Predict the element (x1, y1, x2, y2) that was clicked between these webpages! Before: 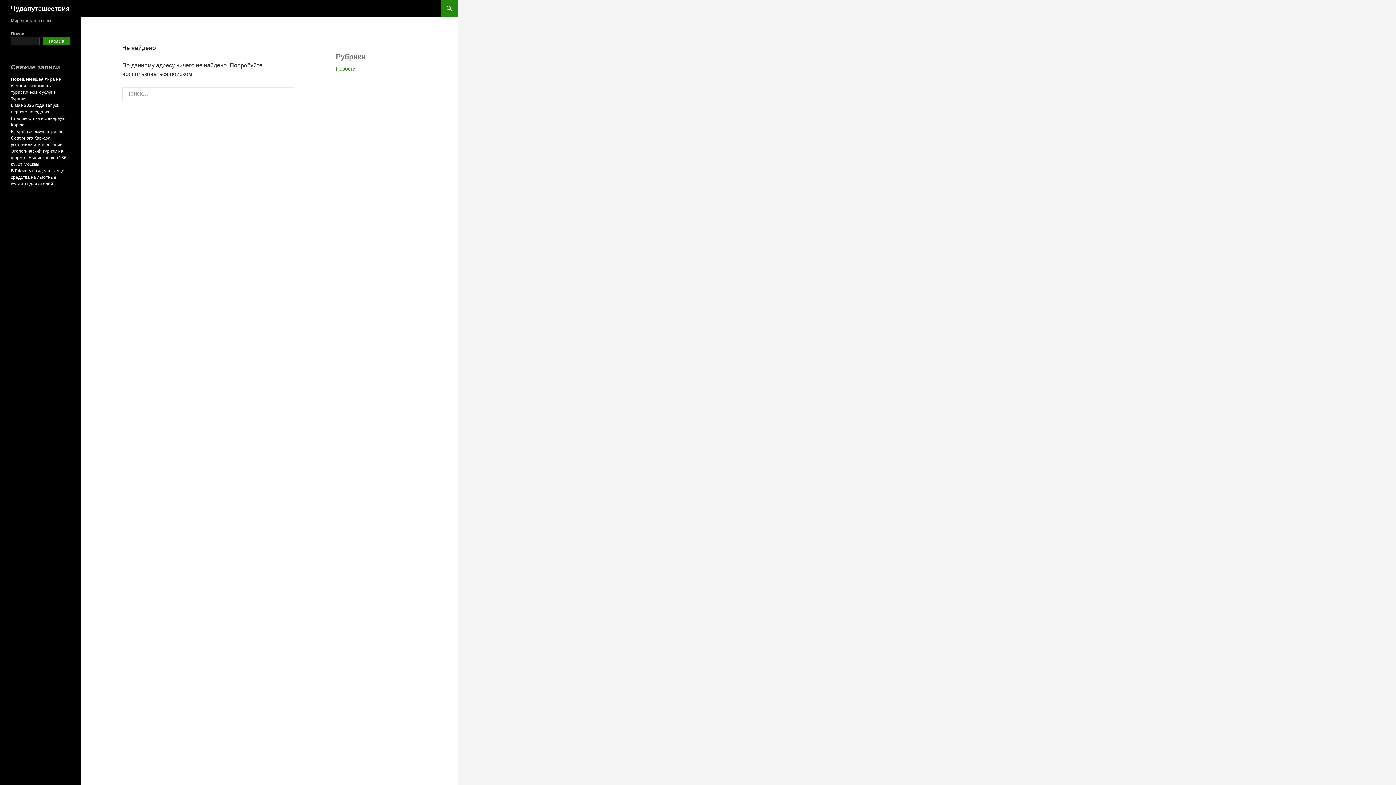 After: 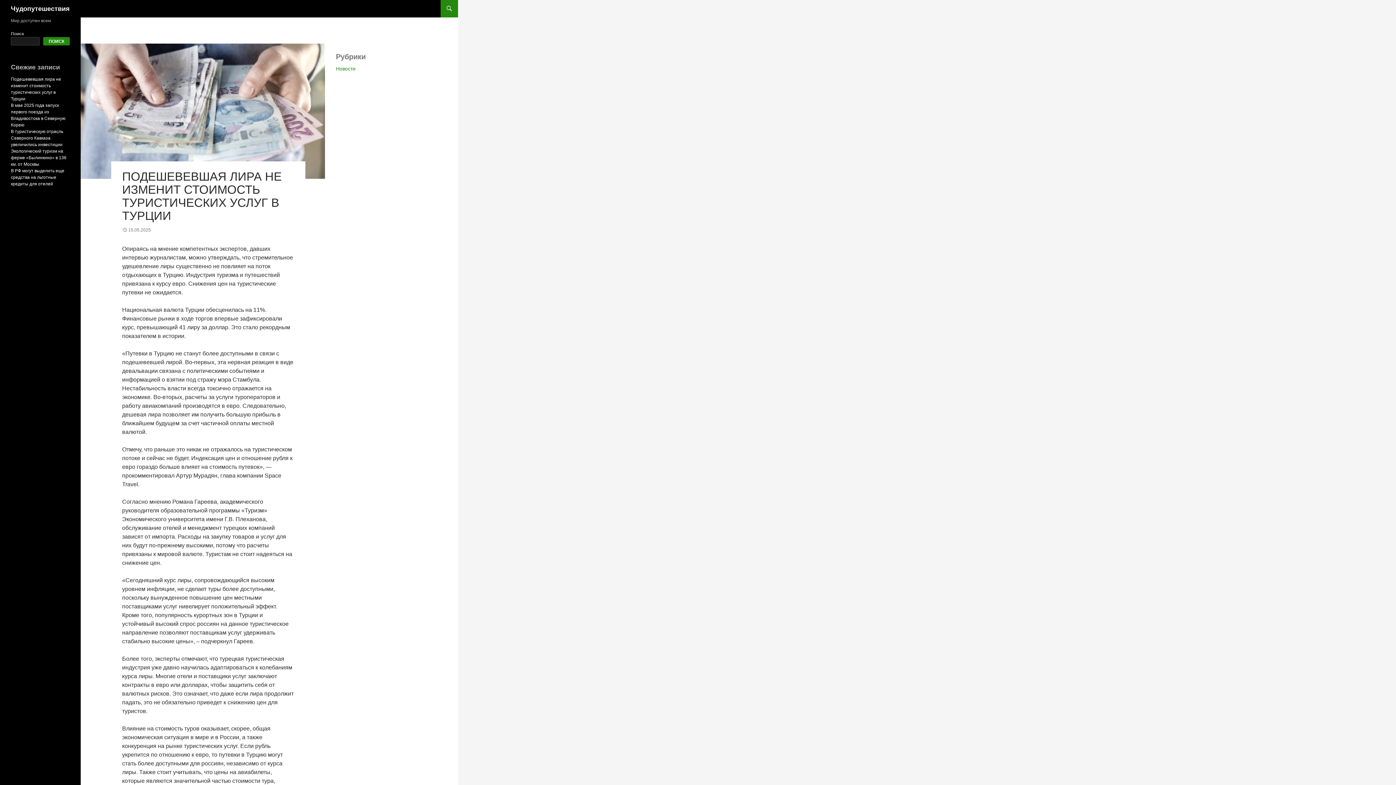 Action: bbox: (10, 0, 69, 17) label: Чудопутешествия